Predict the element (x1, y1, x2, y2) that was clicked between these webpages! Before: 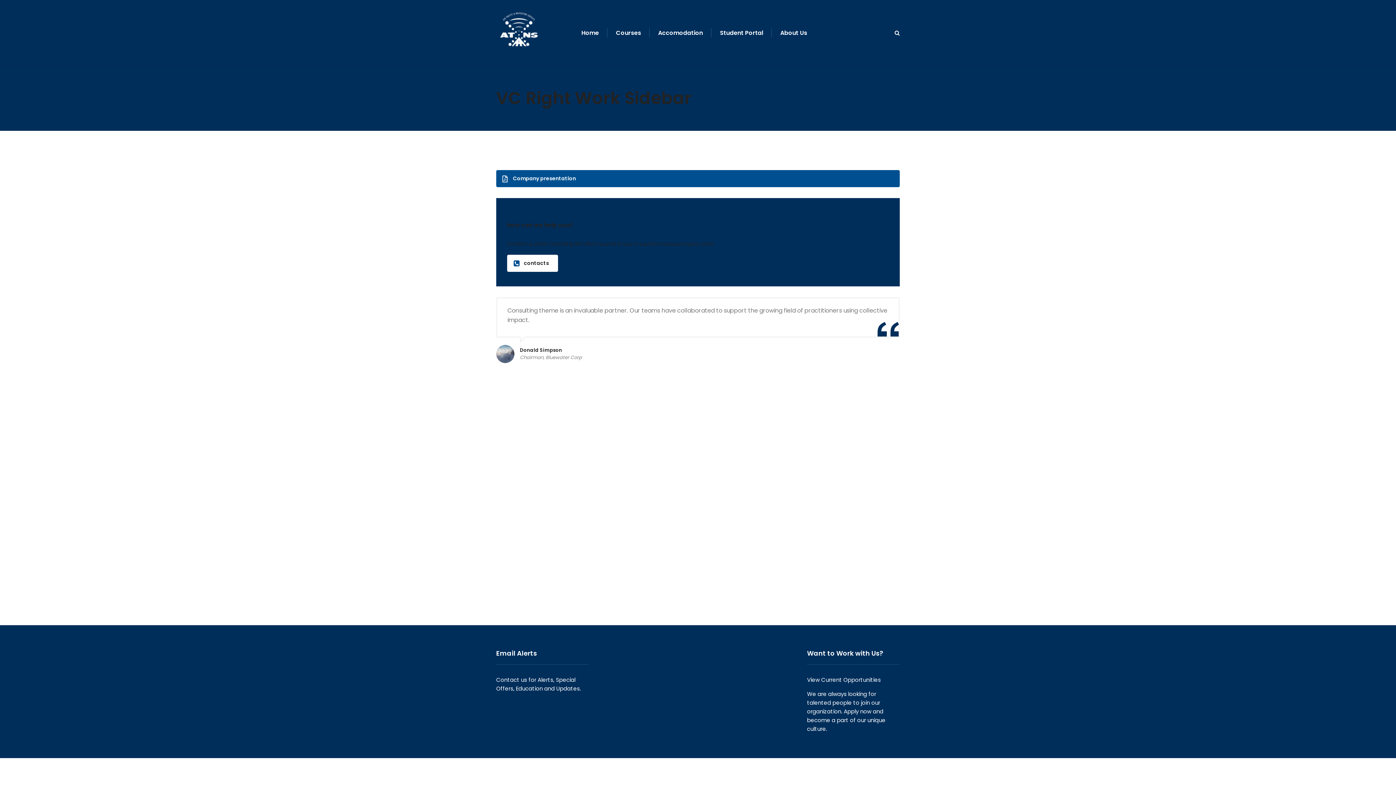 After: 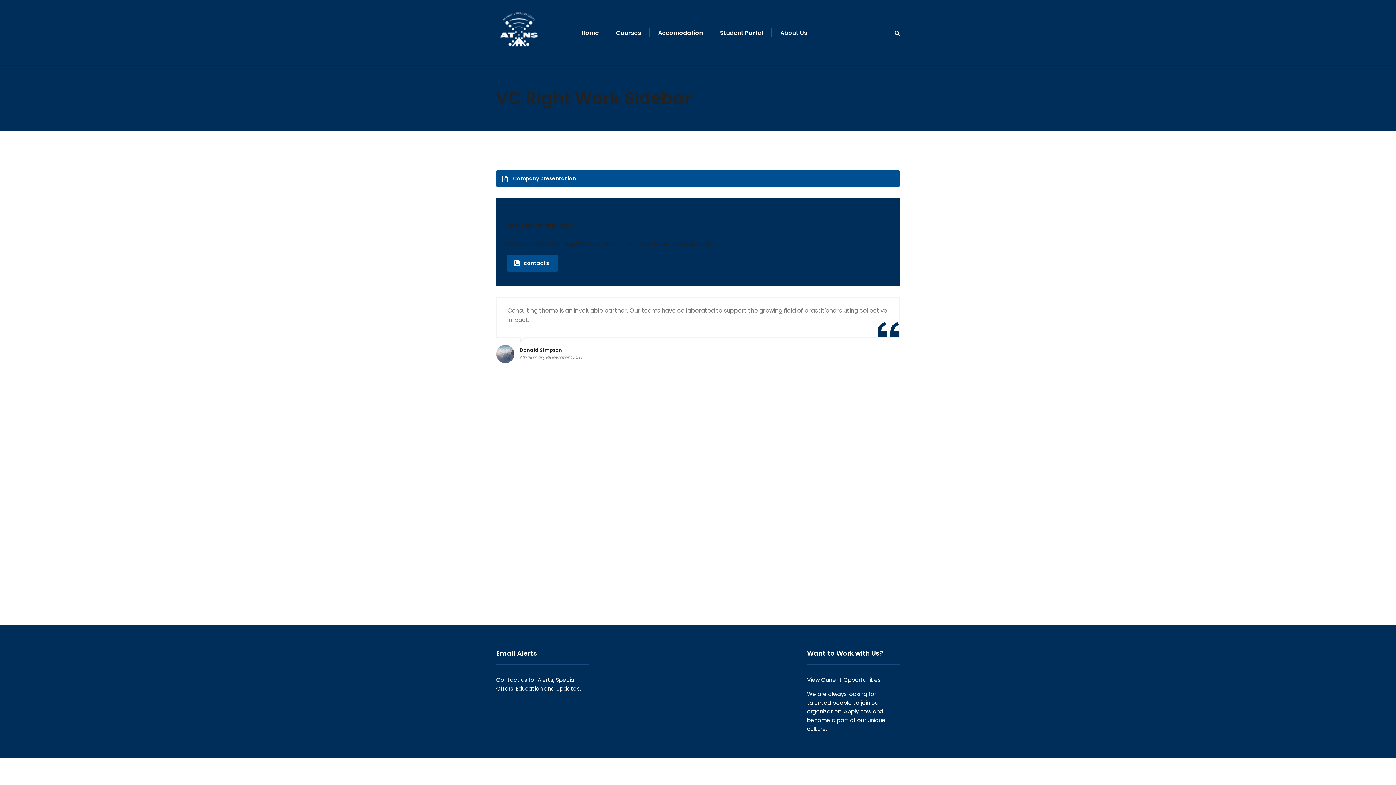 Action: bbox: (507, 254, 558, 272) label: contacts